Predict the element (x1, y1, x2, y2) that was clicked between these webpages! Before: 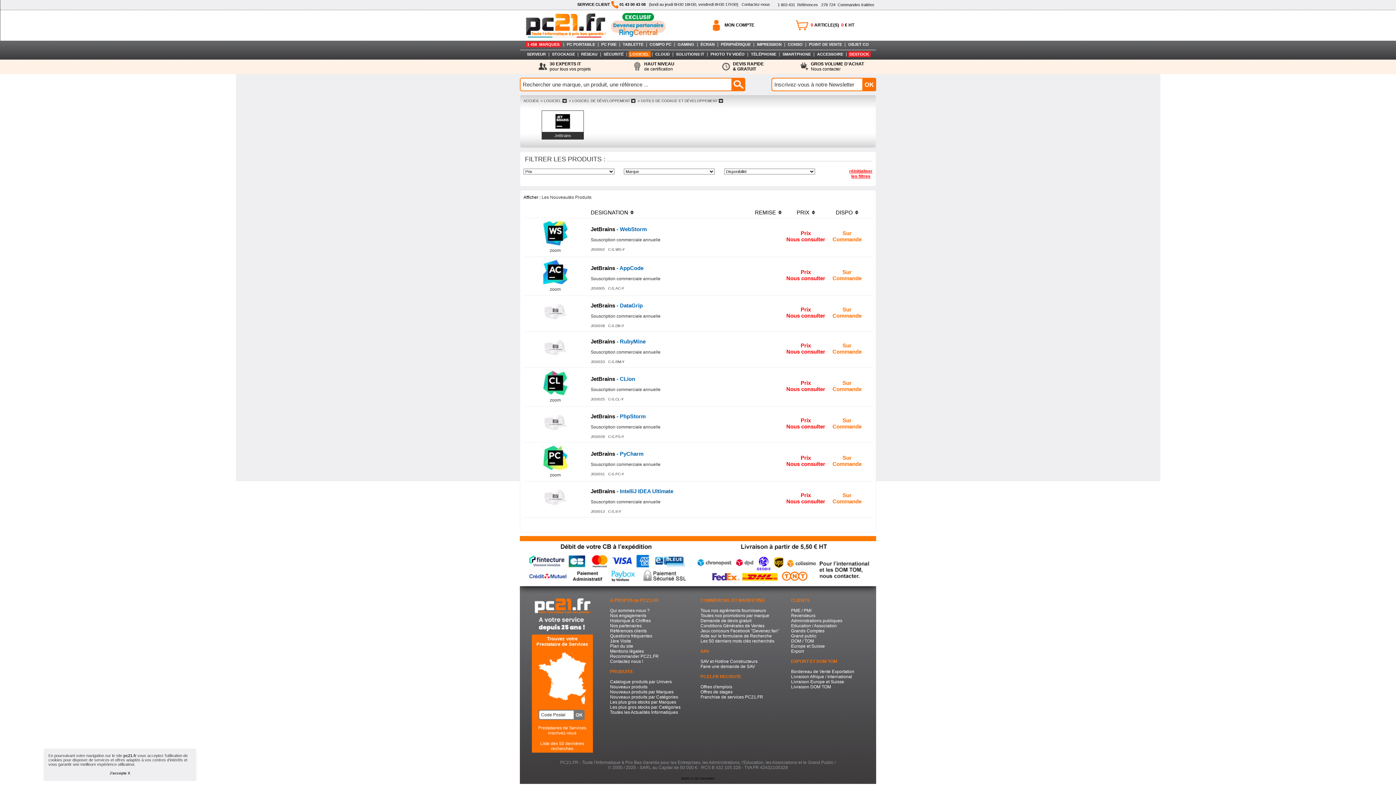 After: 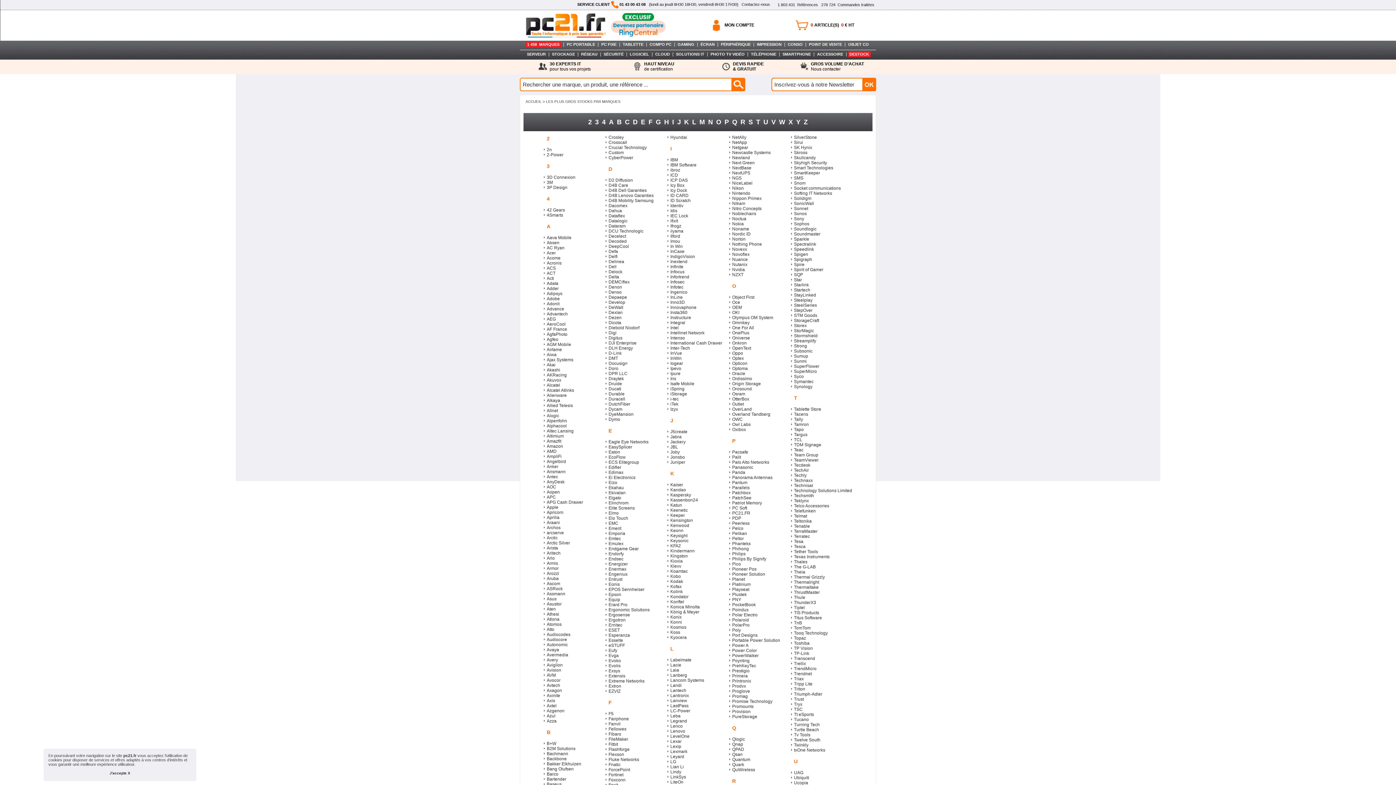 Action: label: Les plus gros stocks par Marques bbox: (610, 700, 676, 705)